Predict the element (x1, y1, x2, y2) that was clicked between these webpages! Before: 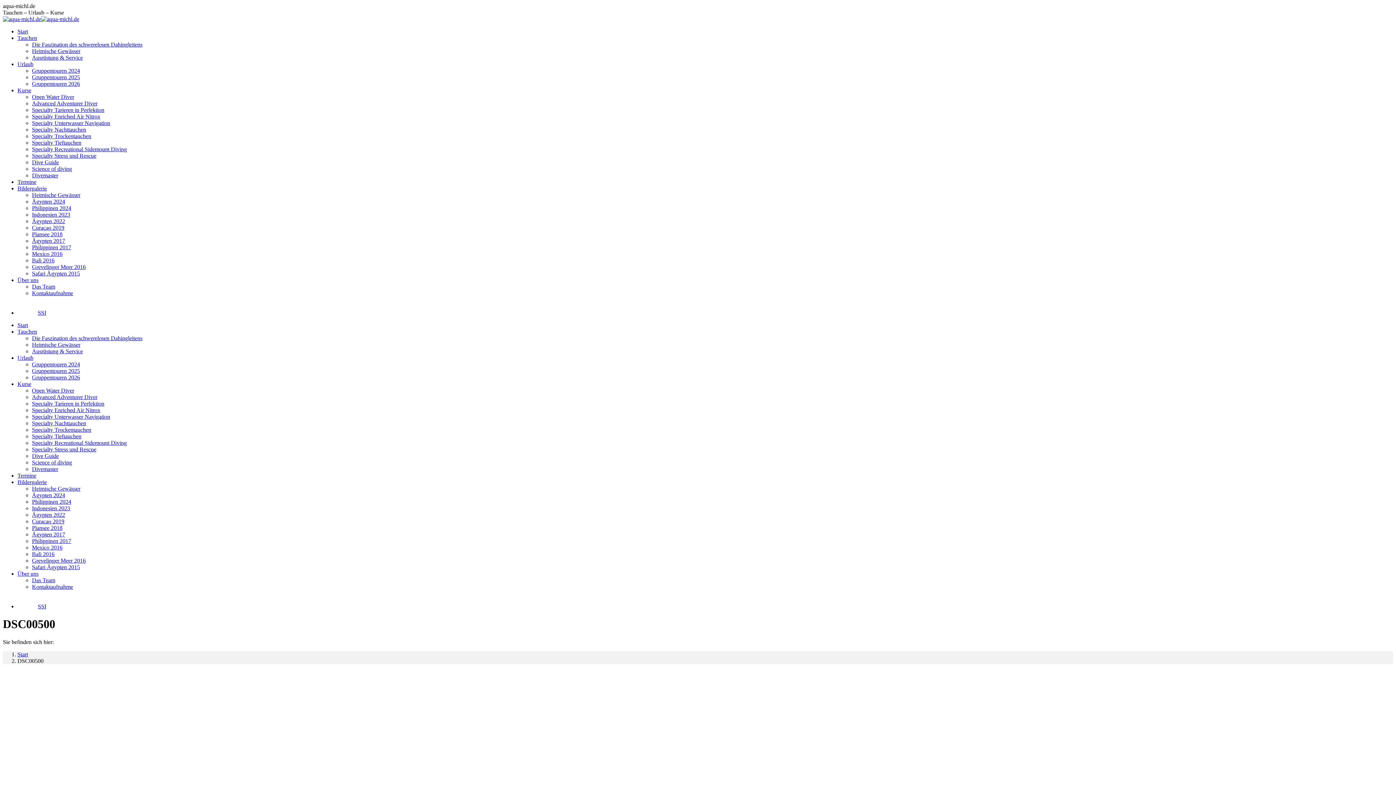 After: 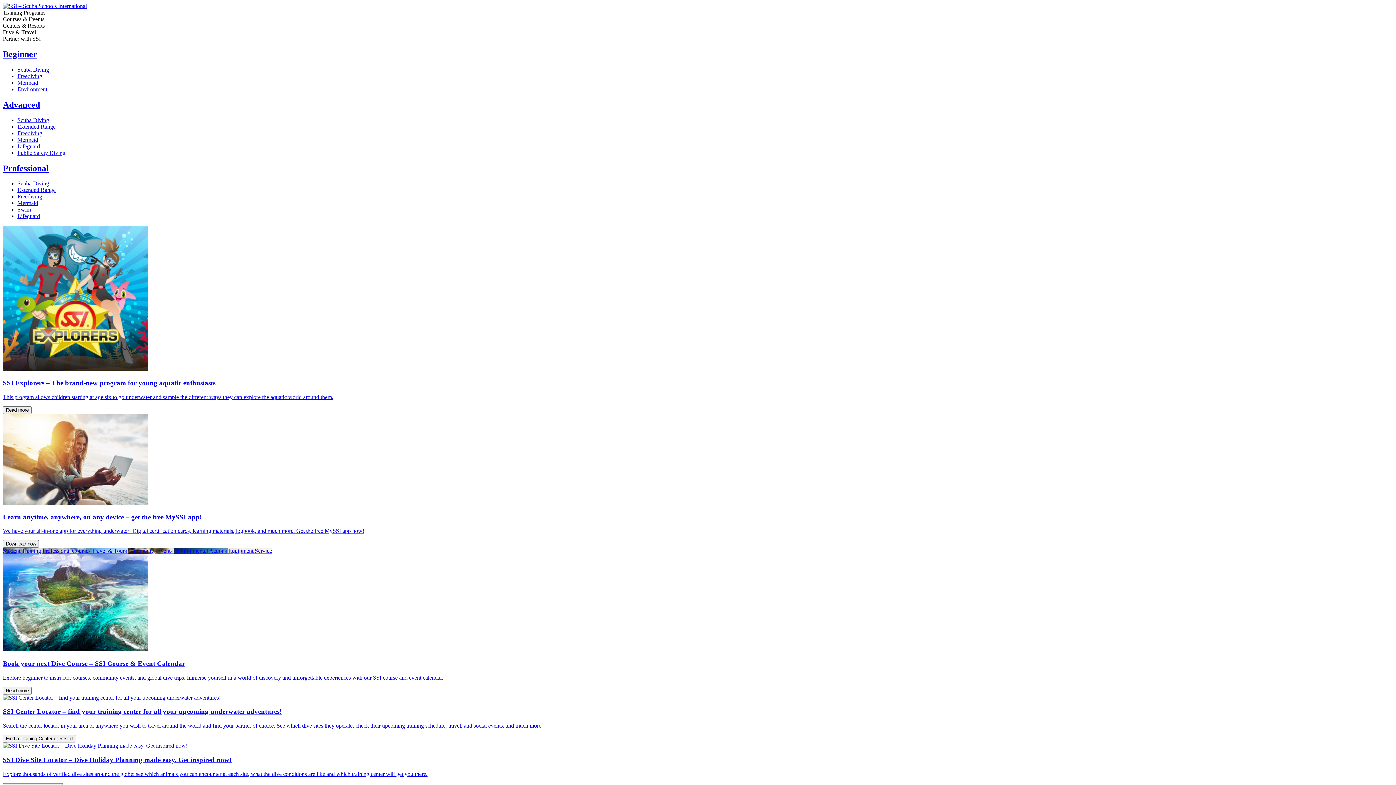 Action: label: SSI bbox: (17, 603, 46, 609)